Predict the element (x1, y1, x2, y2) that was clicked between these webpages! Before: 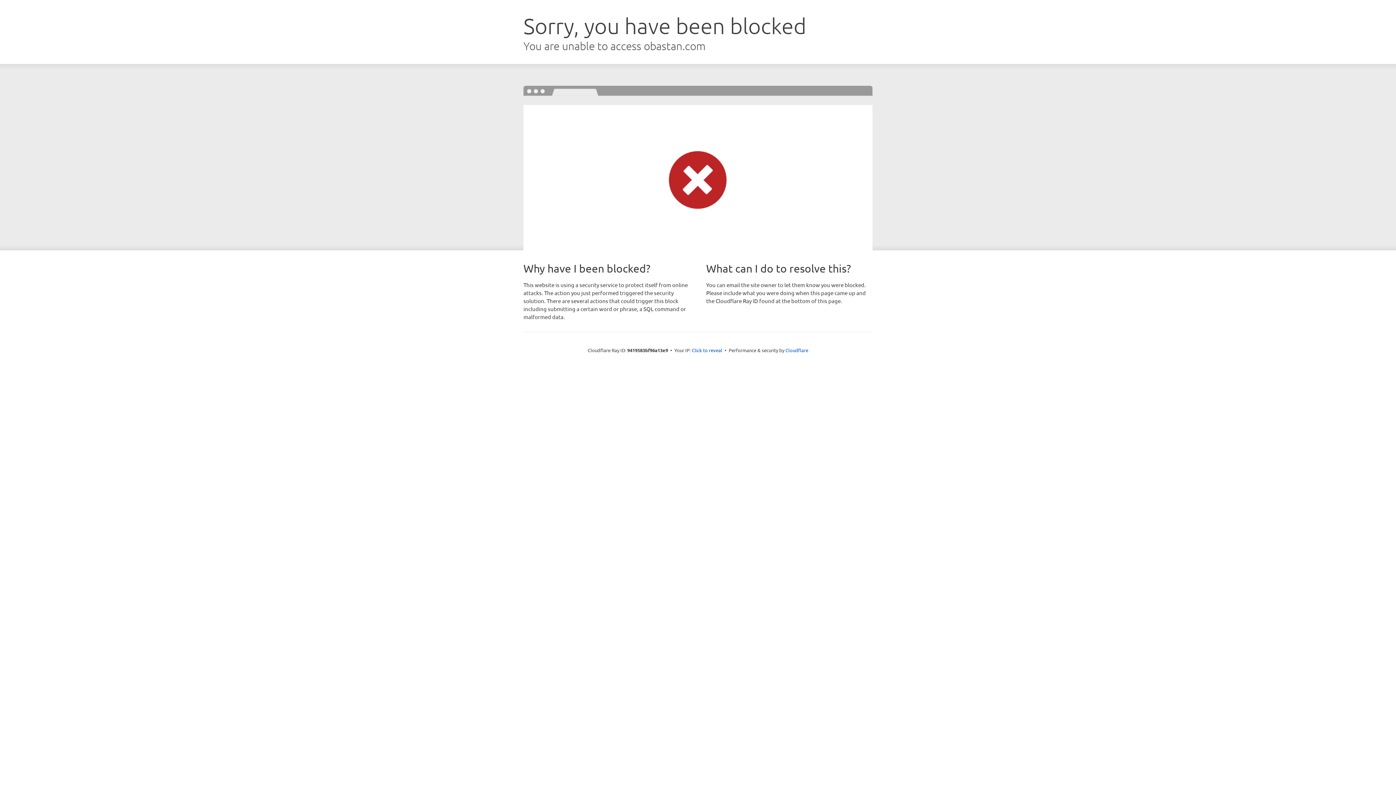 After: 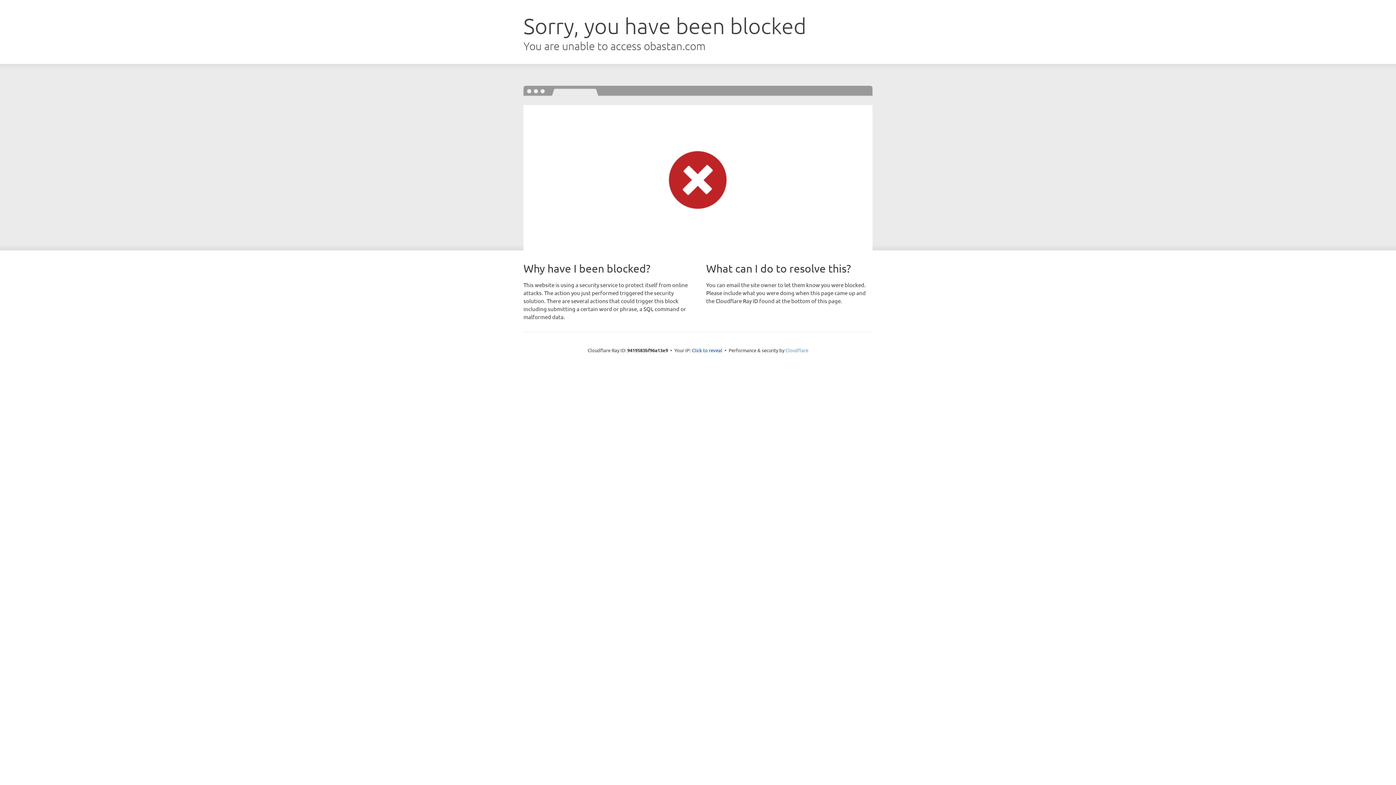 Action: bbox: (785, 347, 808, 353) label: Cloudflare